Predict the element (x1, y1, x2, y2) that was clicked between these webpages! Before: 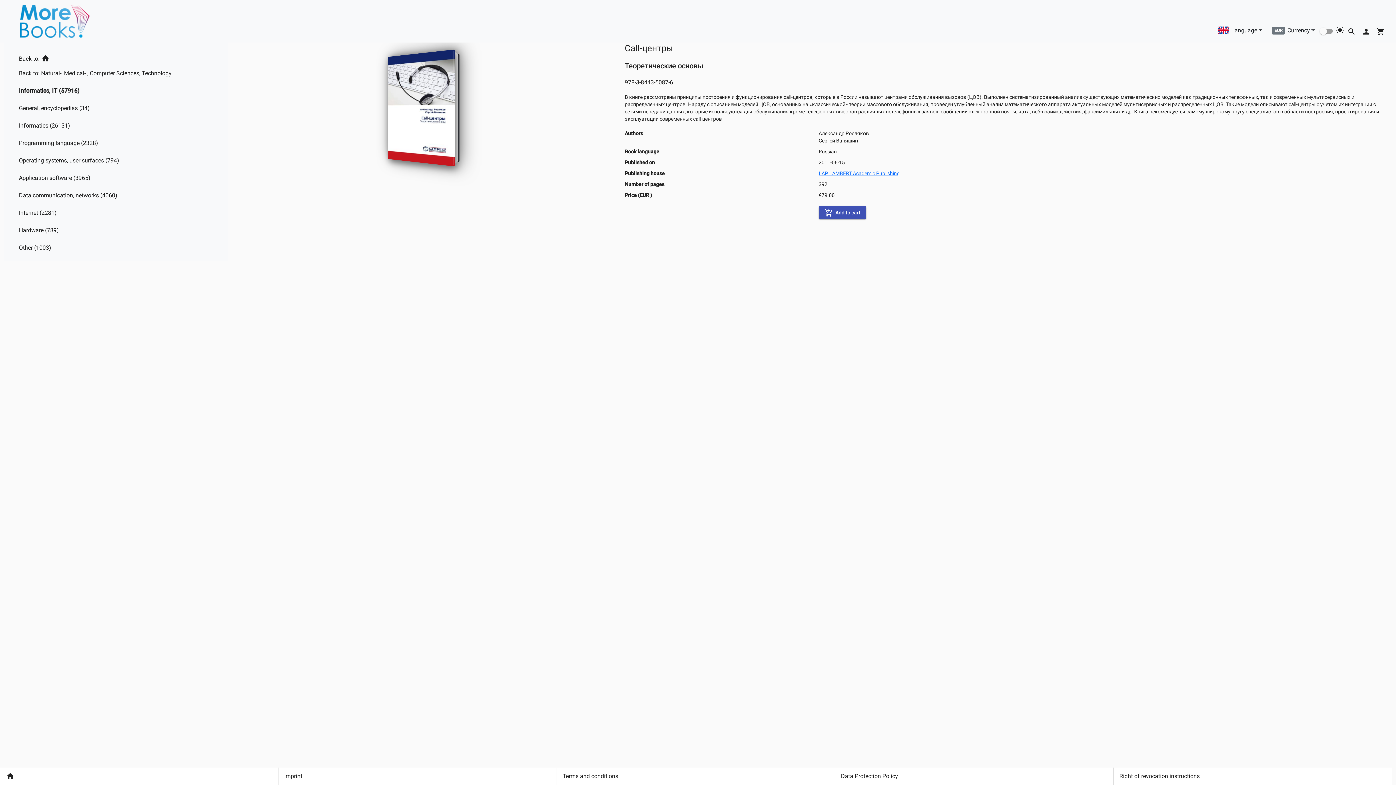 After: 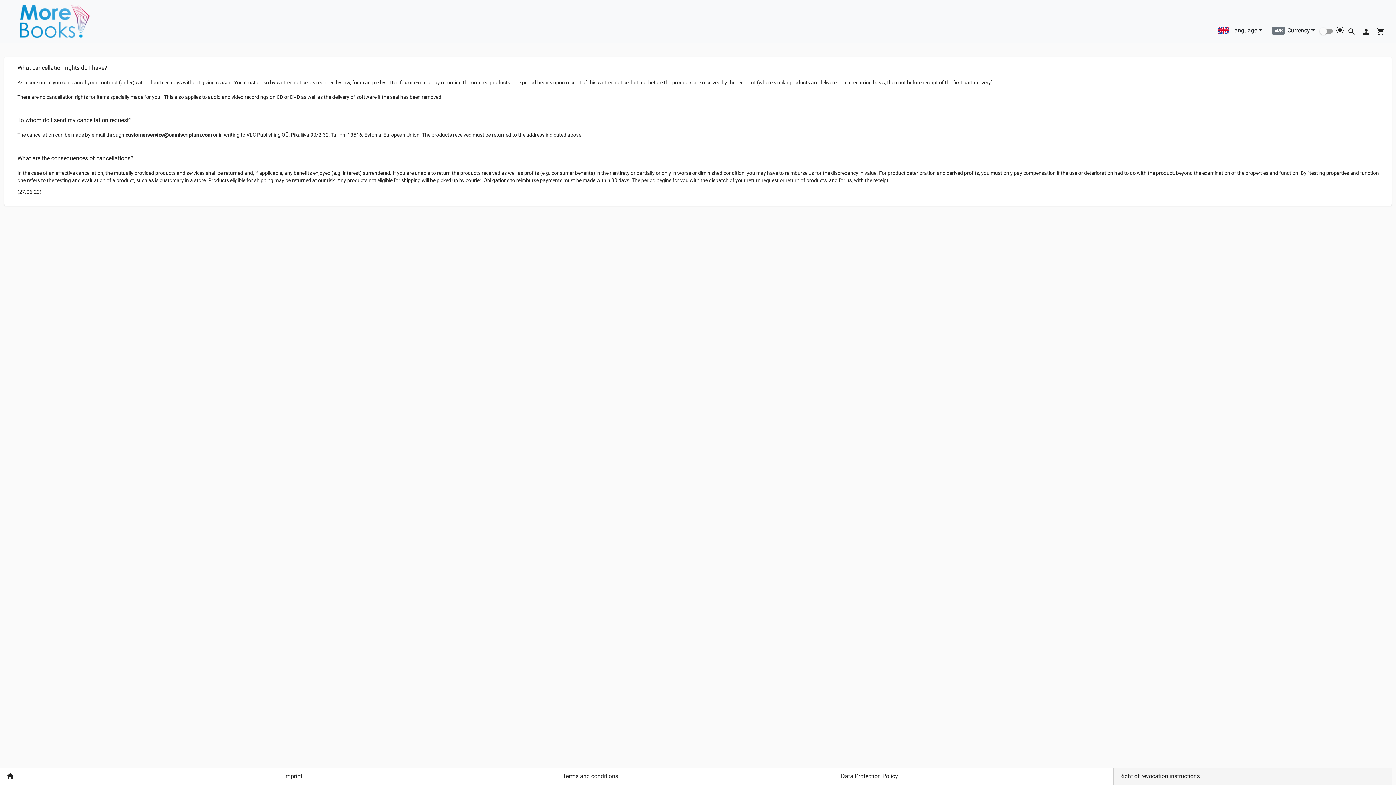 Action: bbox: (1113, 768, 1392, 785) label: Right of revocation instructions